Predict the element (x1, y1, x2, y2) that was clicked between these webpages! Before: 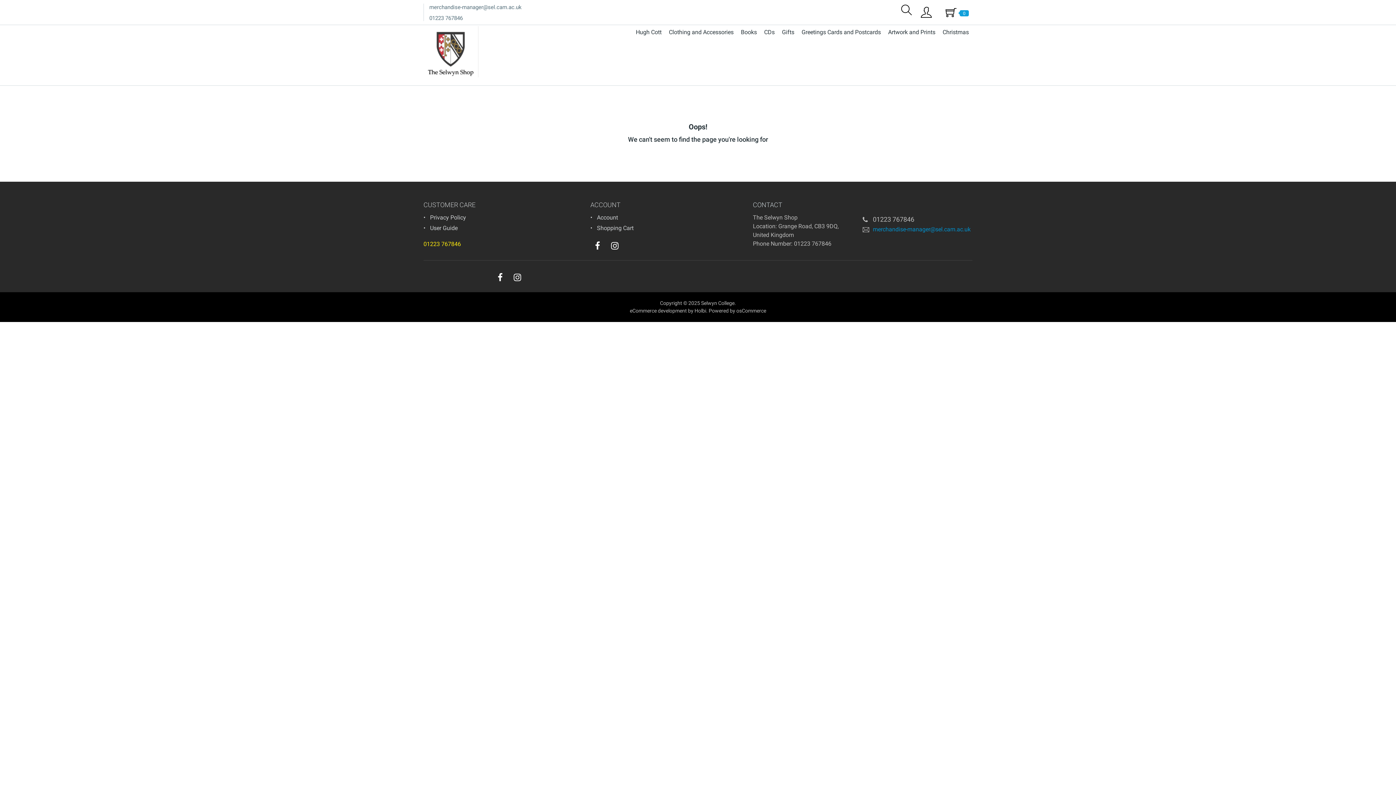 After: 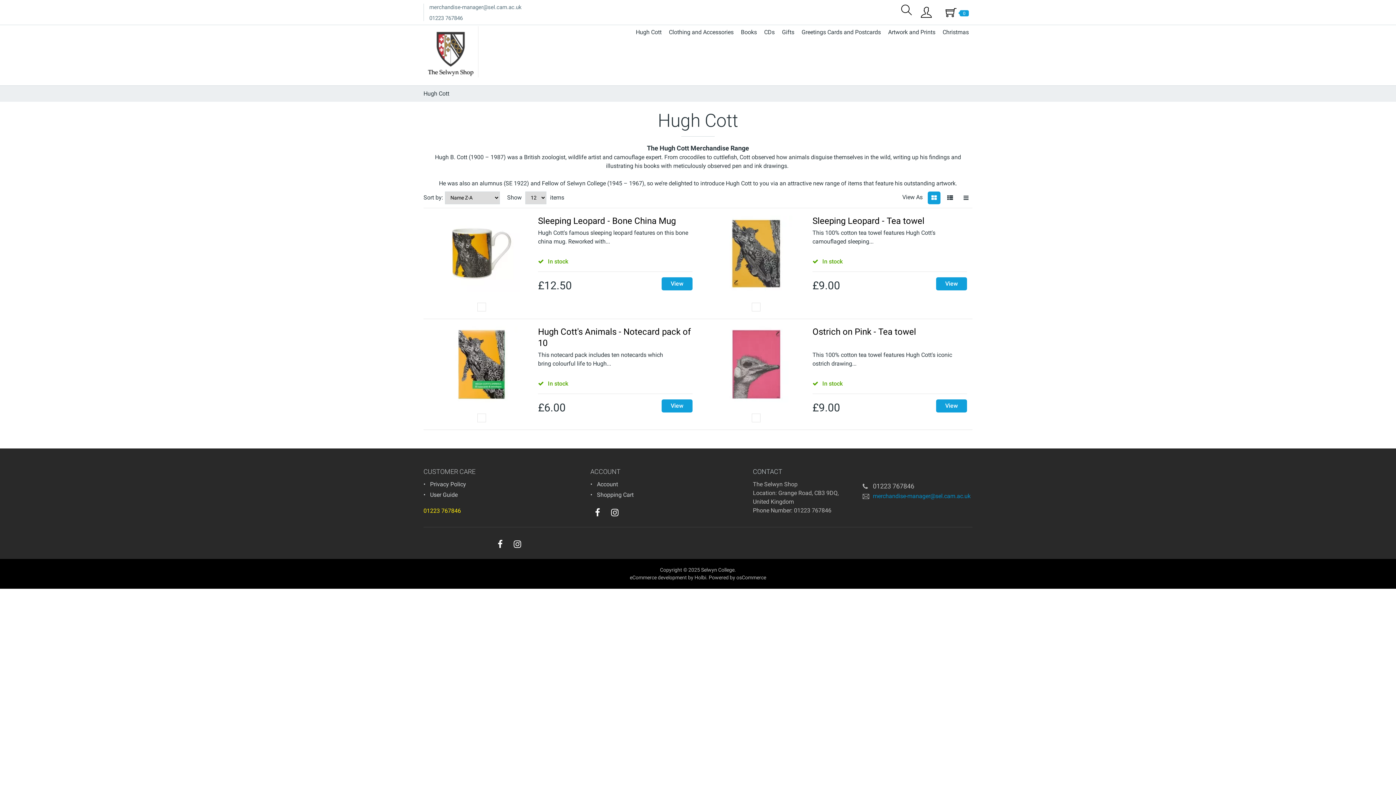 Action: label: Hugh Cott bbox: (632, 26, 665, 38)